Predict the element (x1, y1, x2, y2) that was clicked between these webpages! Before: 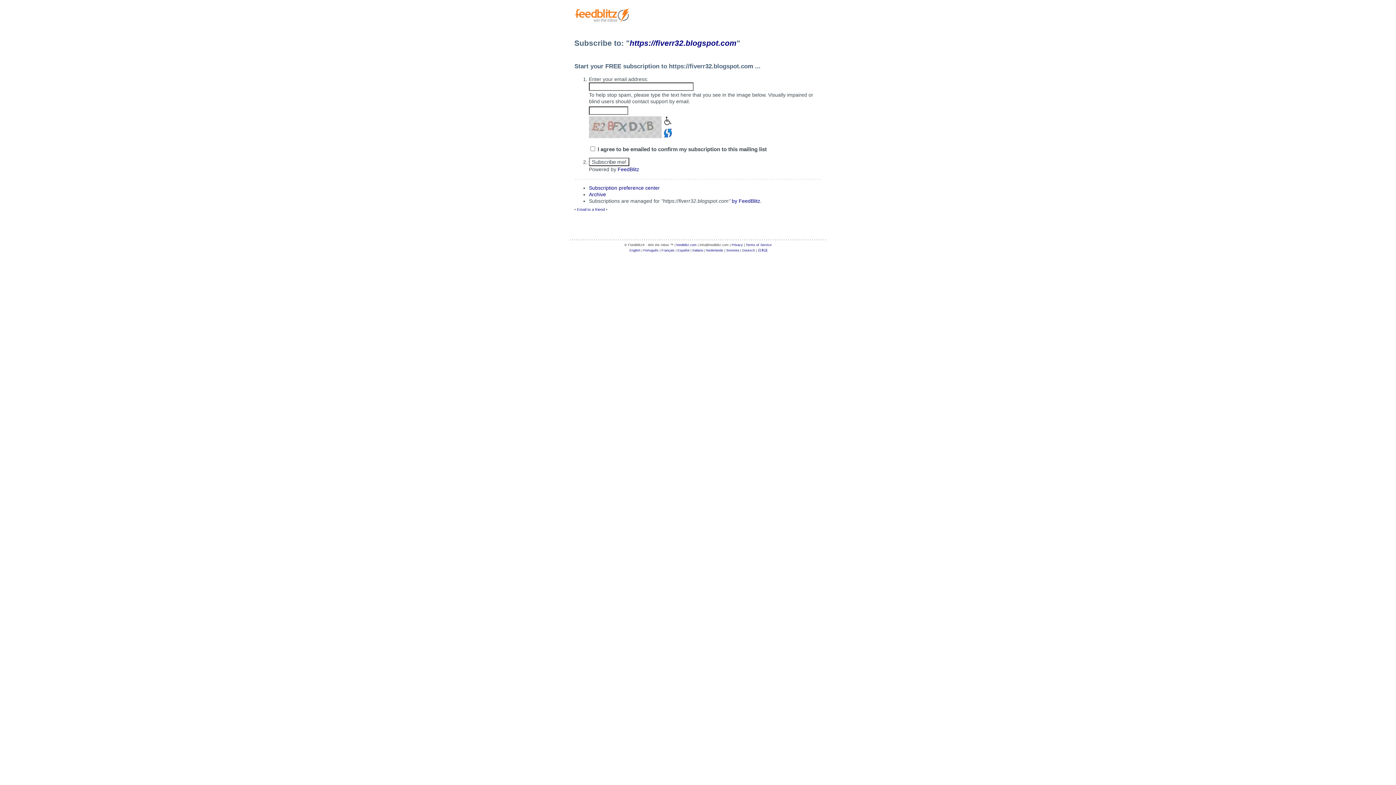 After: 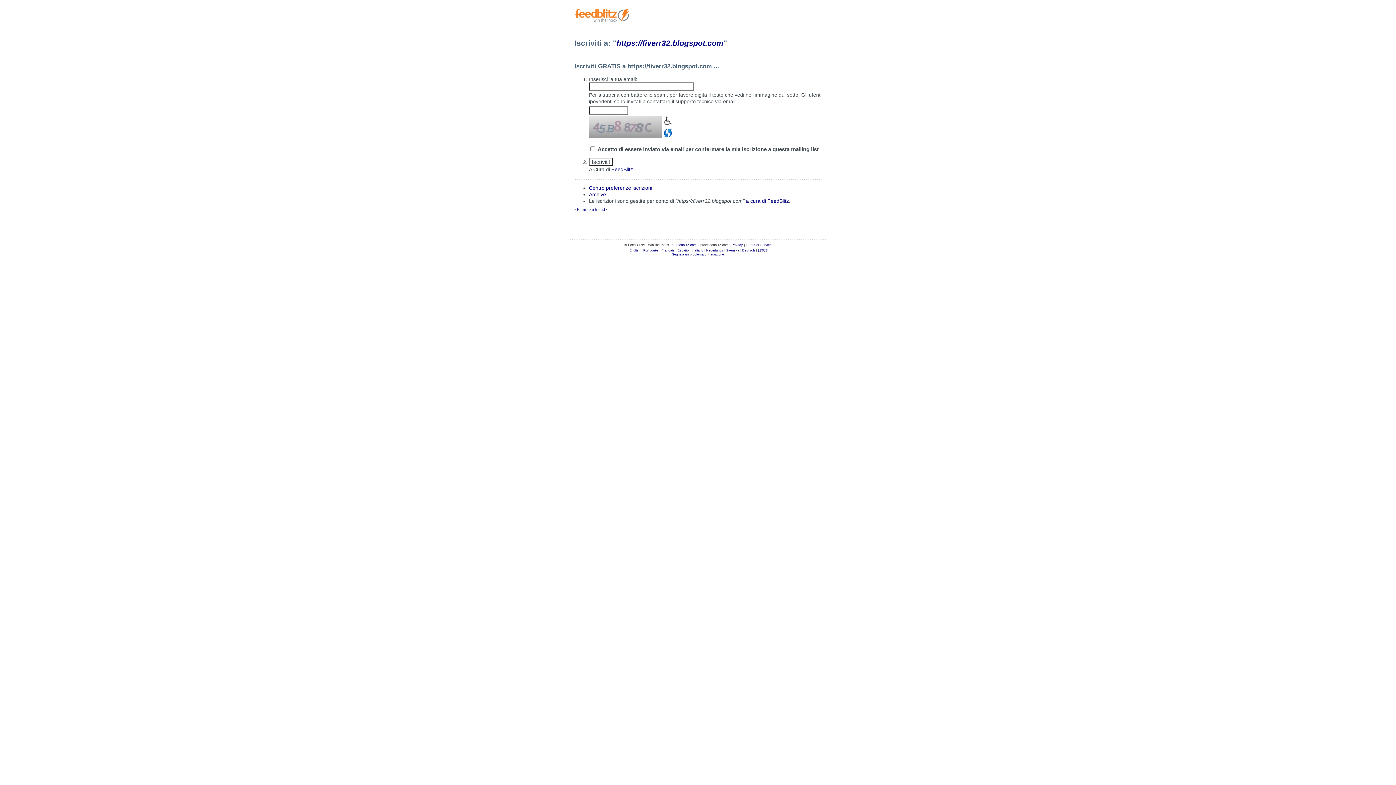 Action: label: Italiano bbox: (692, 248, 703, 252)